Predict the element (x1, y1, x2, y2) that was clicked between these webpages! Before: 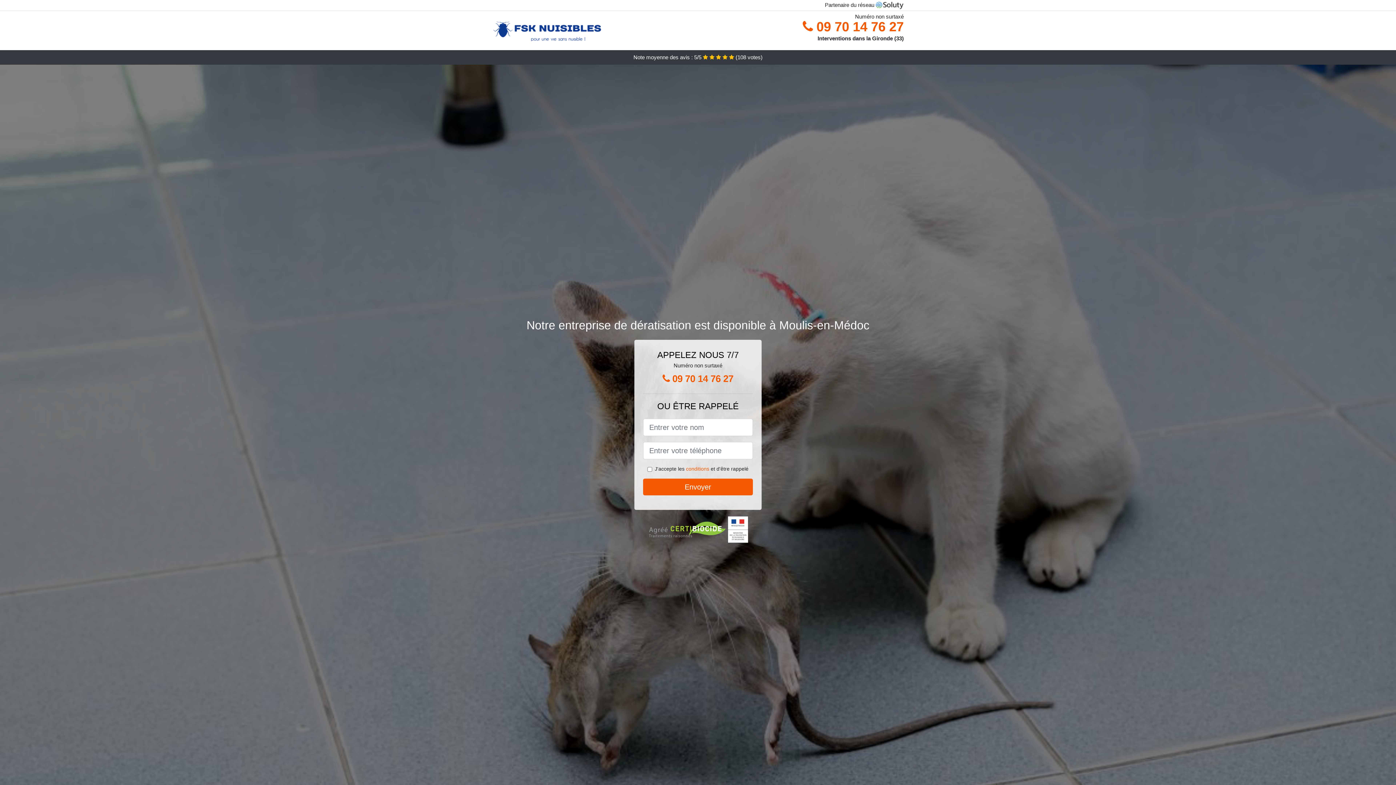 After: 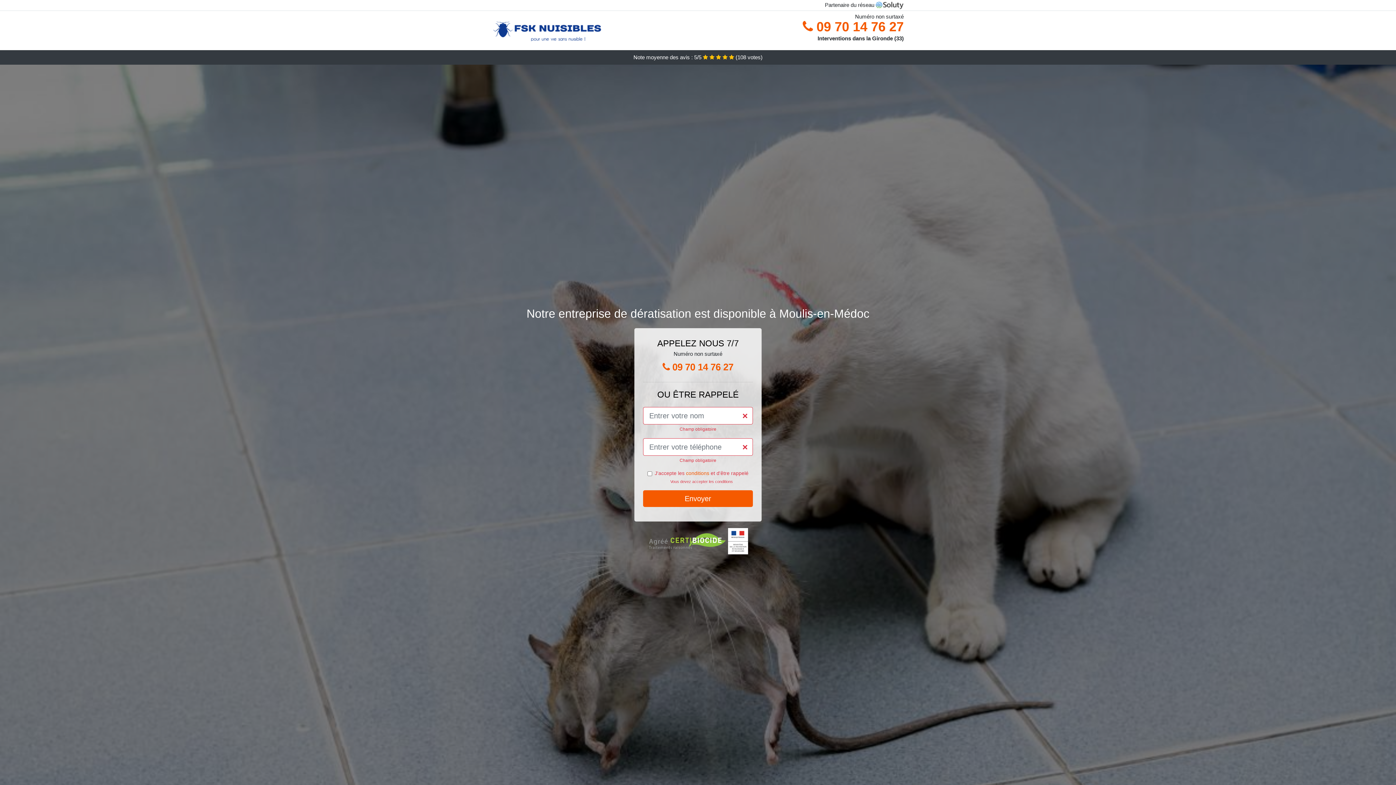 Action: bbox: (643, 478, 753, 495) label: Envoyer